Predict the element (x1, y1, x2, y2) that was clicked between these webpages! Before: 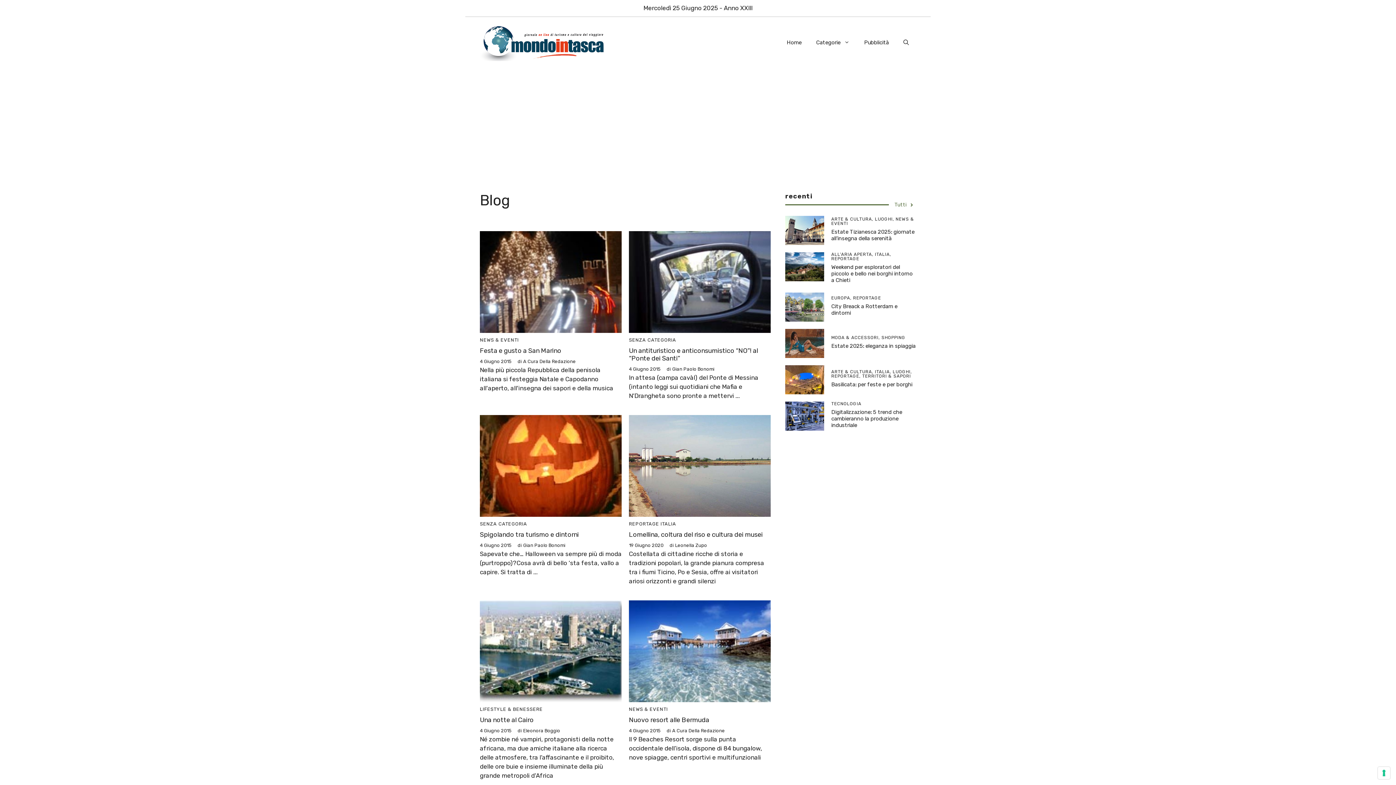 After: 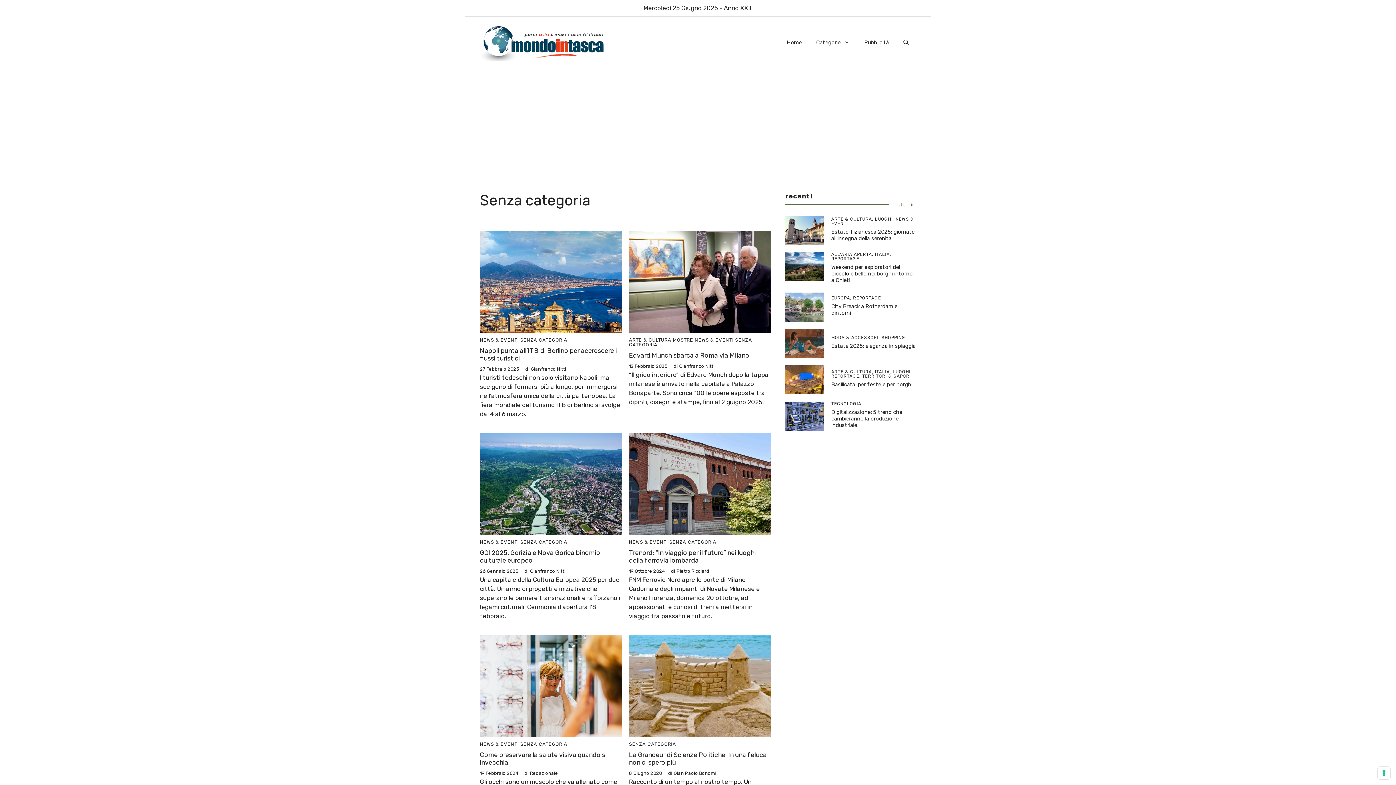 Action: bbox: (629, 337, 676, 342) label: SENZA CATEGORIA